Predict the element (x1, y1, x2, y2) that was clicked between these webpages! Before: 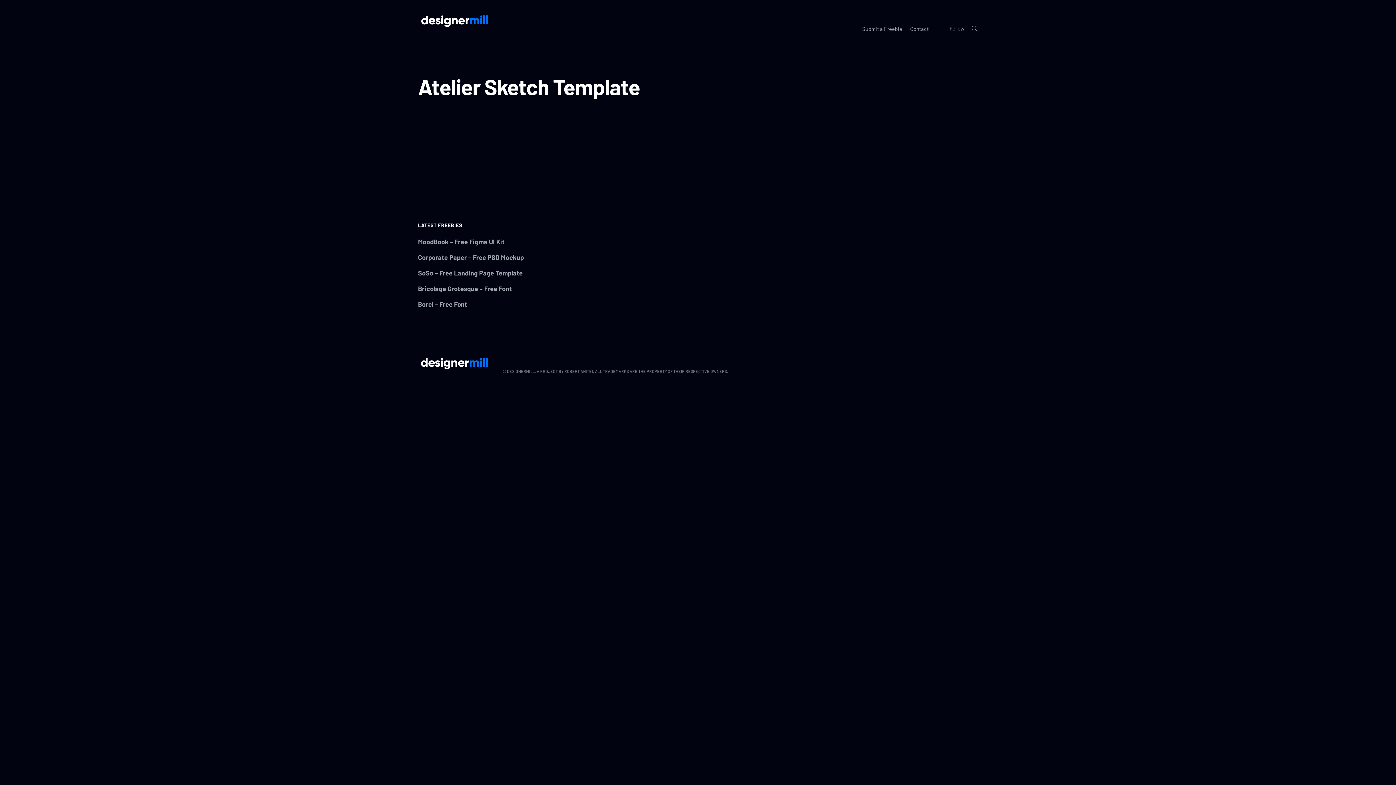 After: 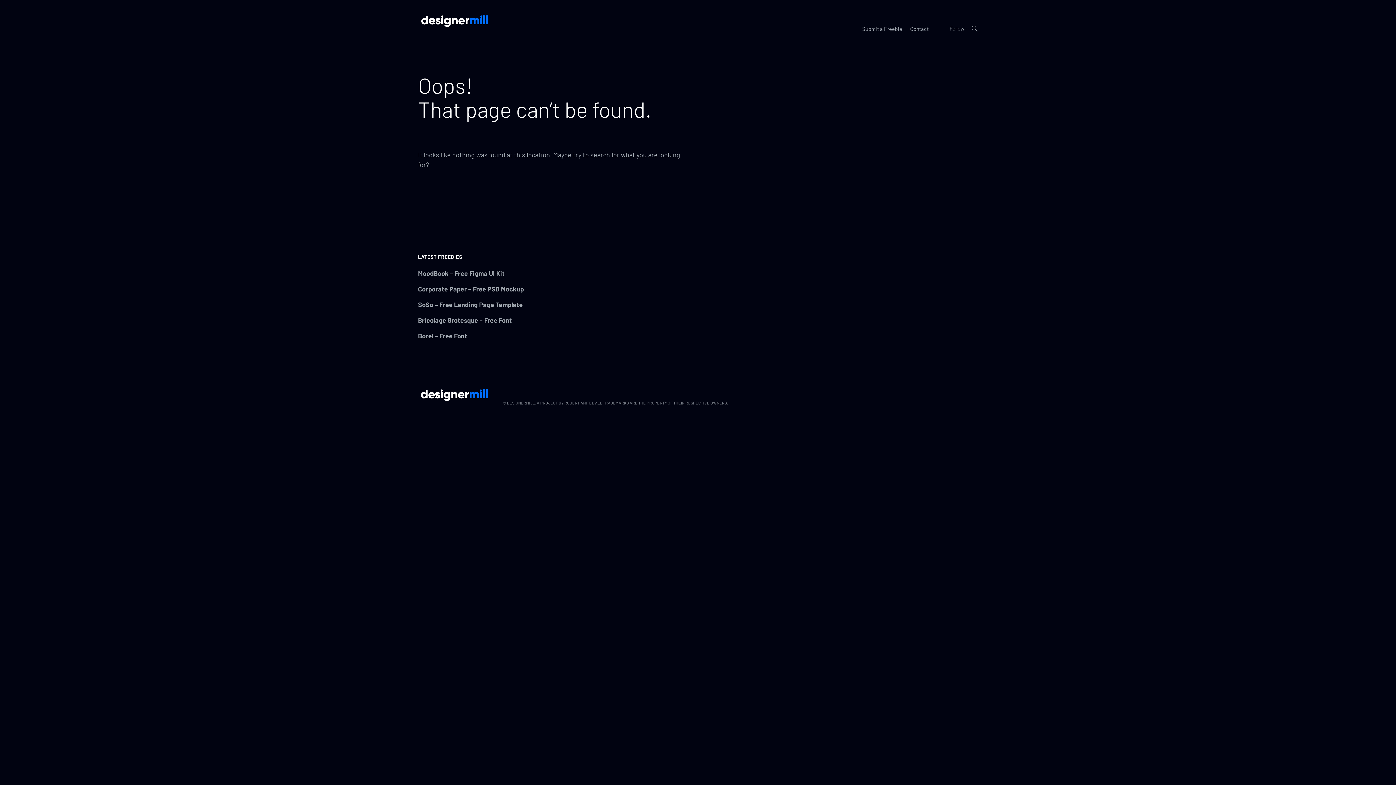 Action: label: Contact bbox: (910, 25, 928, 32)